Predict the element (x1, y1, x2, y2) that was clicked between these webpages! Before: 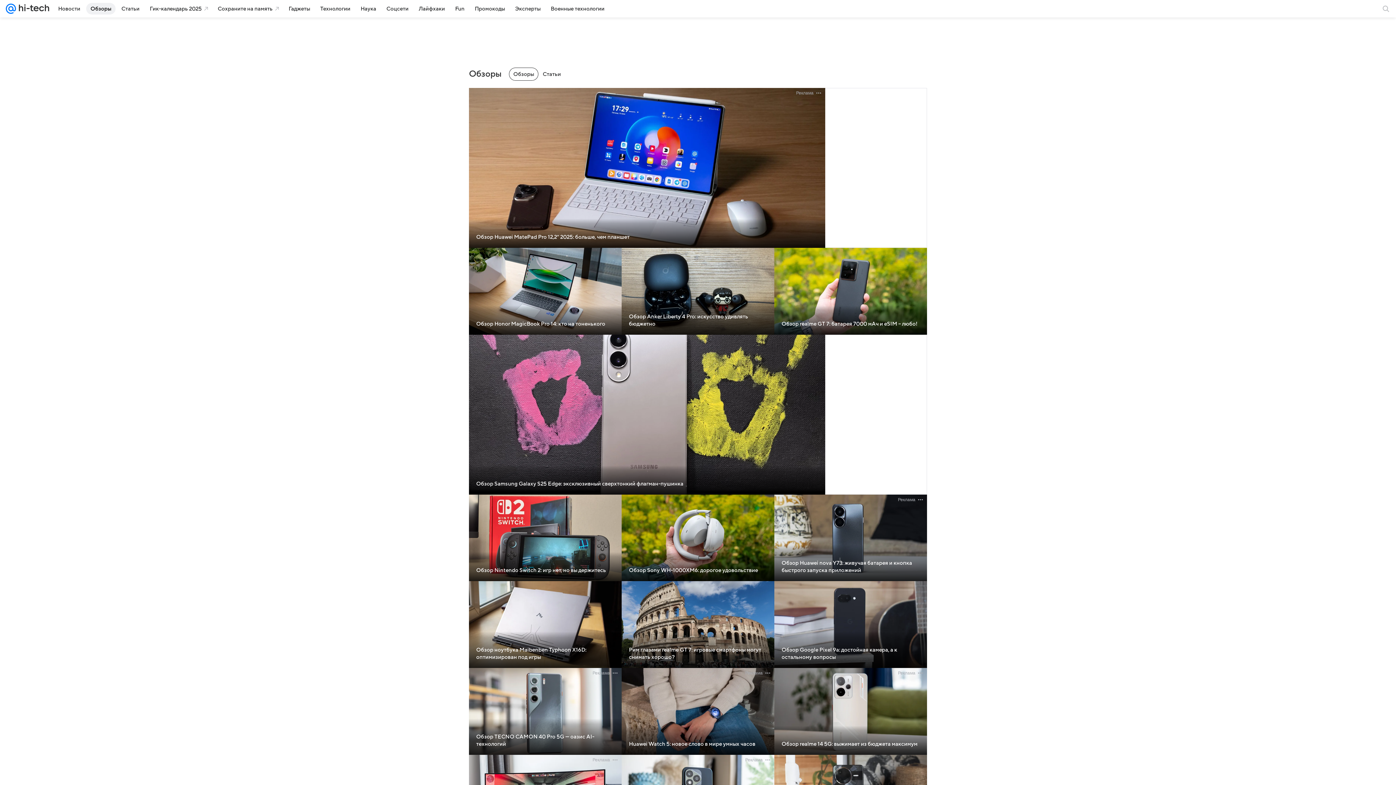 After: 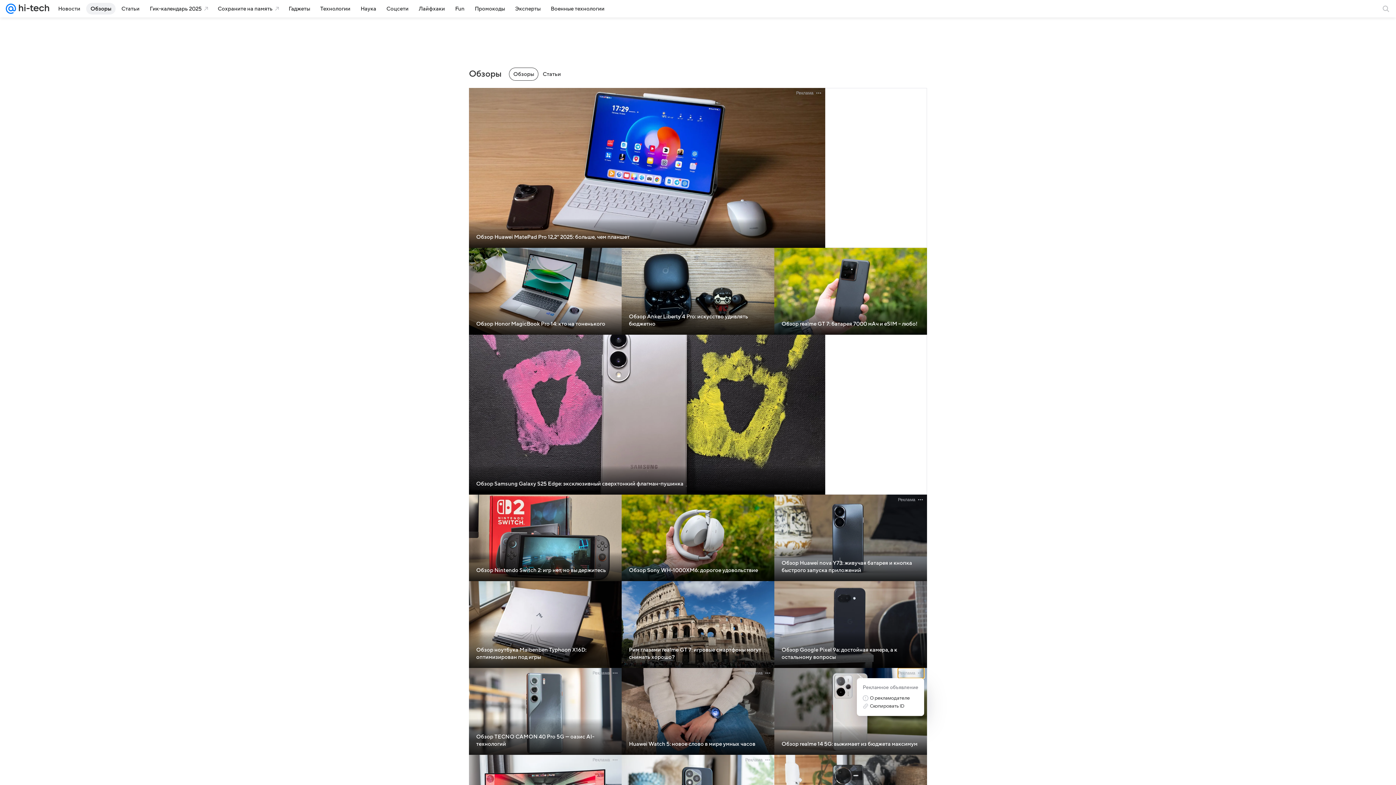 Action: bbox: (898, 668, 924, 678) label: Реклама